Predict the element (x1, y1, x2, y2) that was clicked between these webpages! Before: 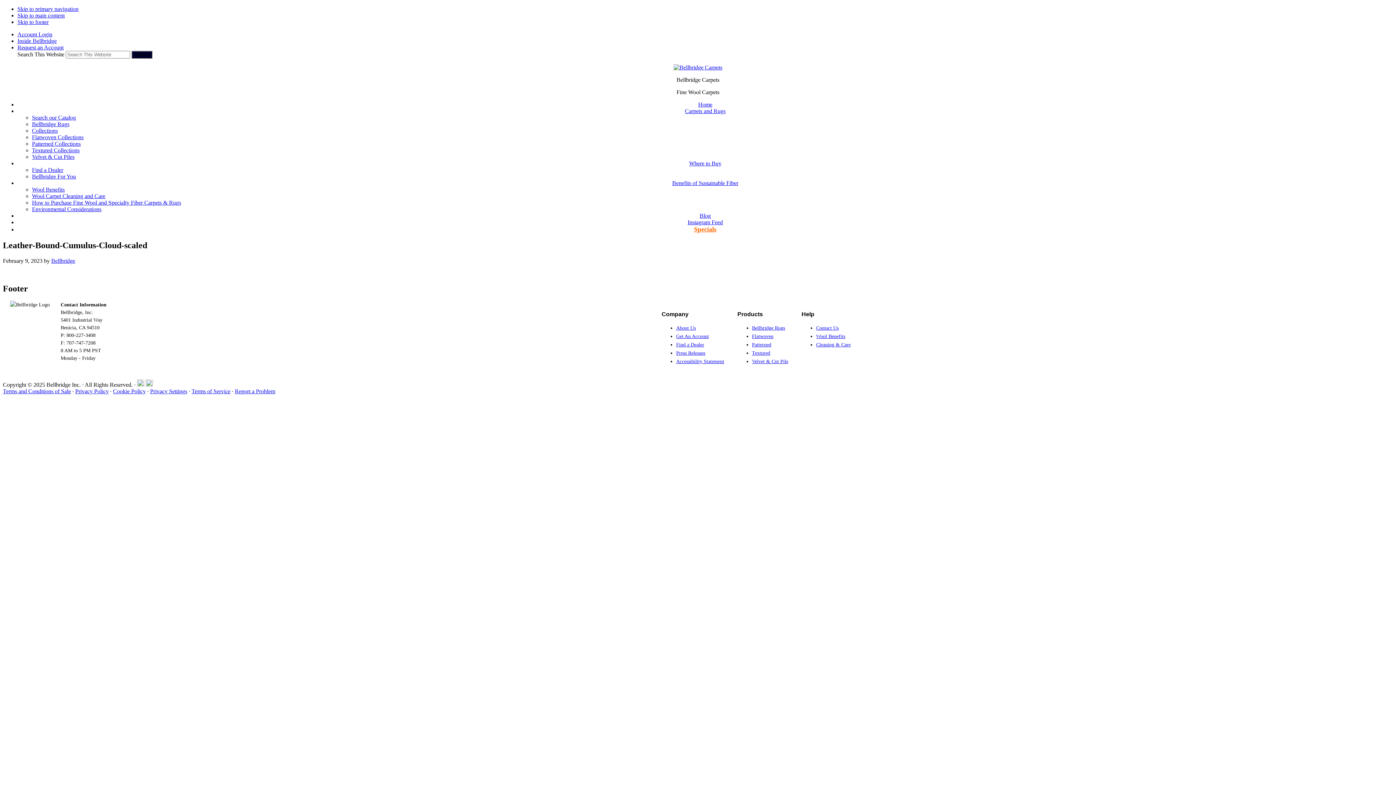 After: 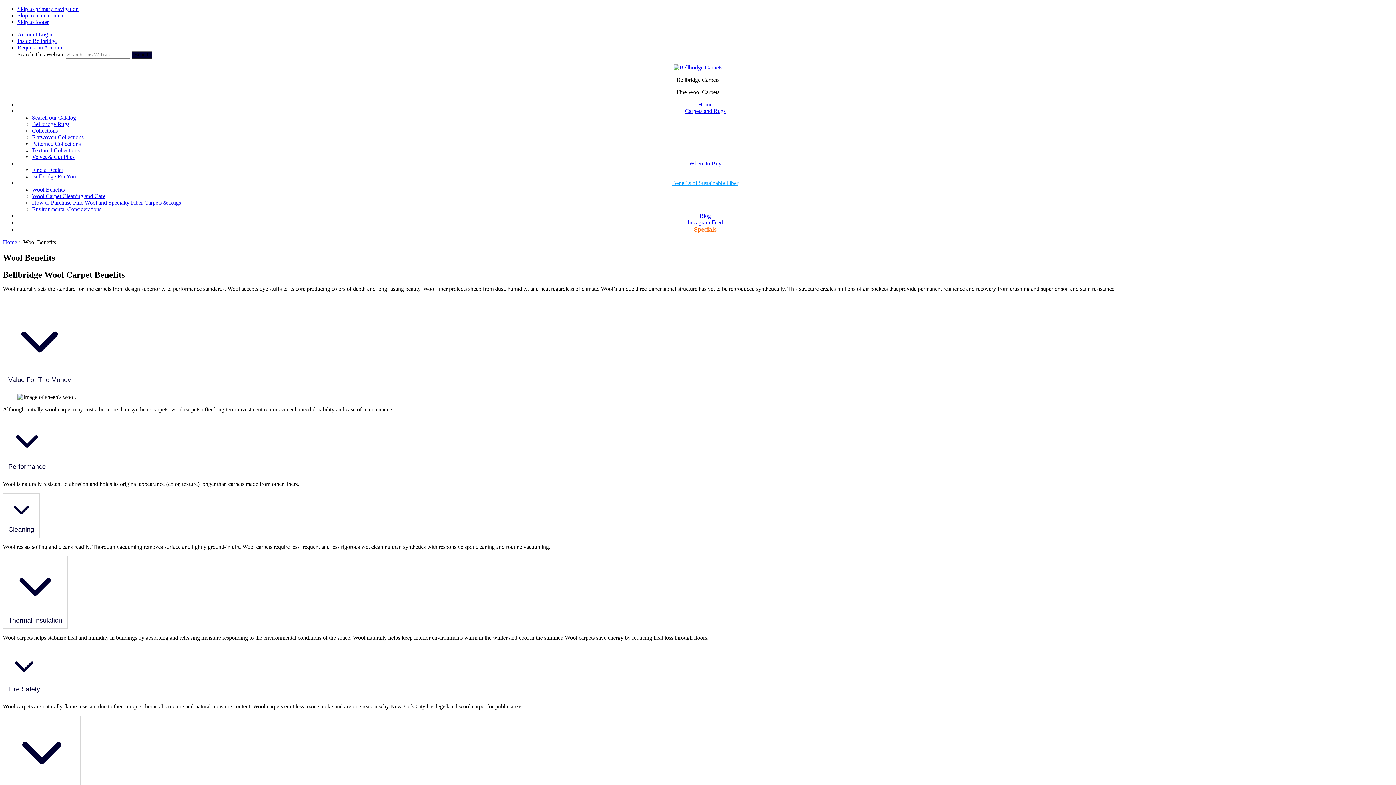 Action: bbox: (816, 333, 845, 339) label: Wool Benefits